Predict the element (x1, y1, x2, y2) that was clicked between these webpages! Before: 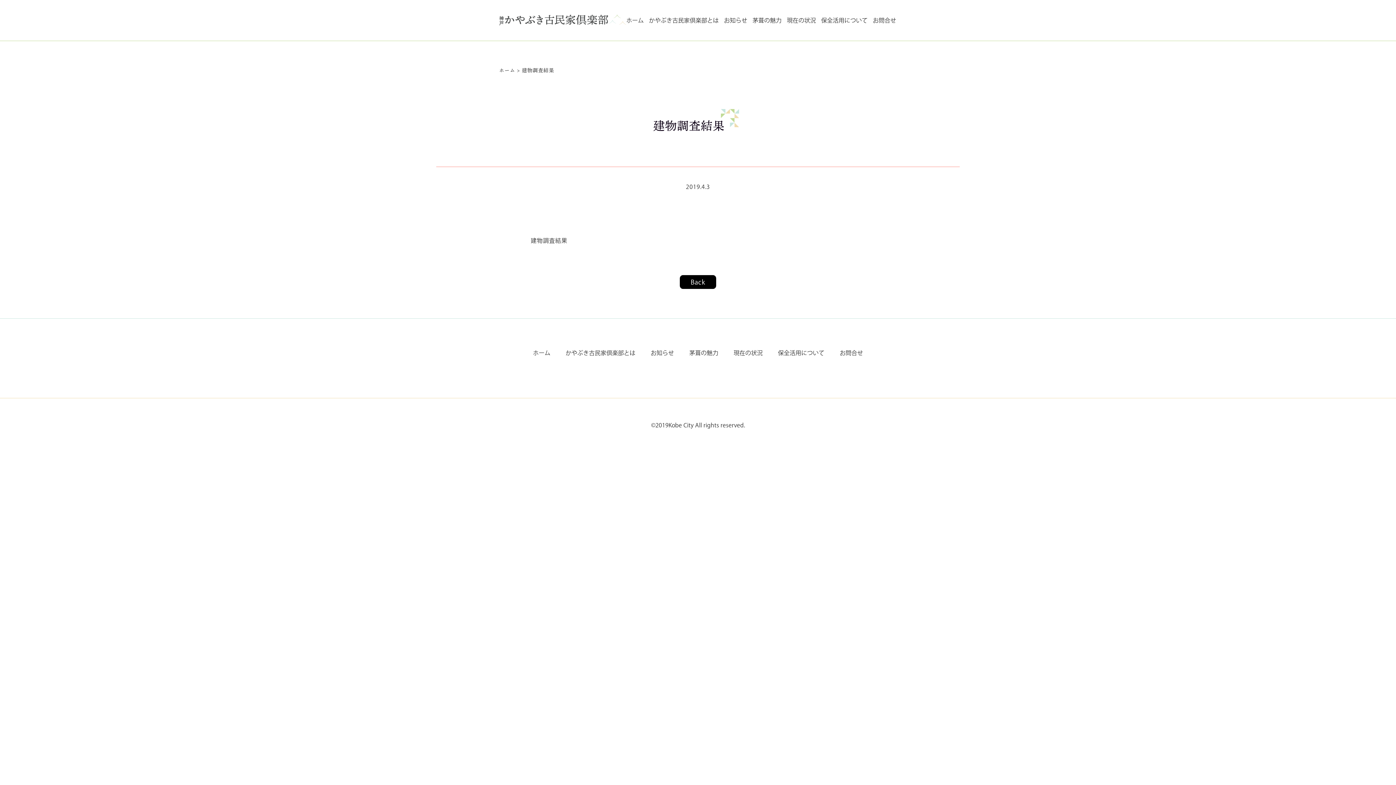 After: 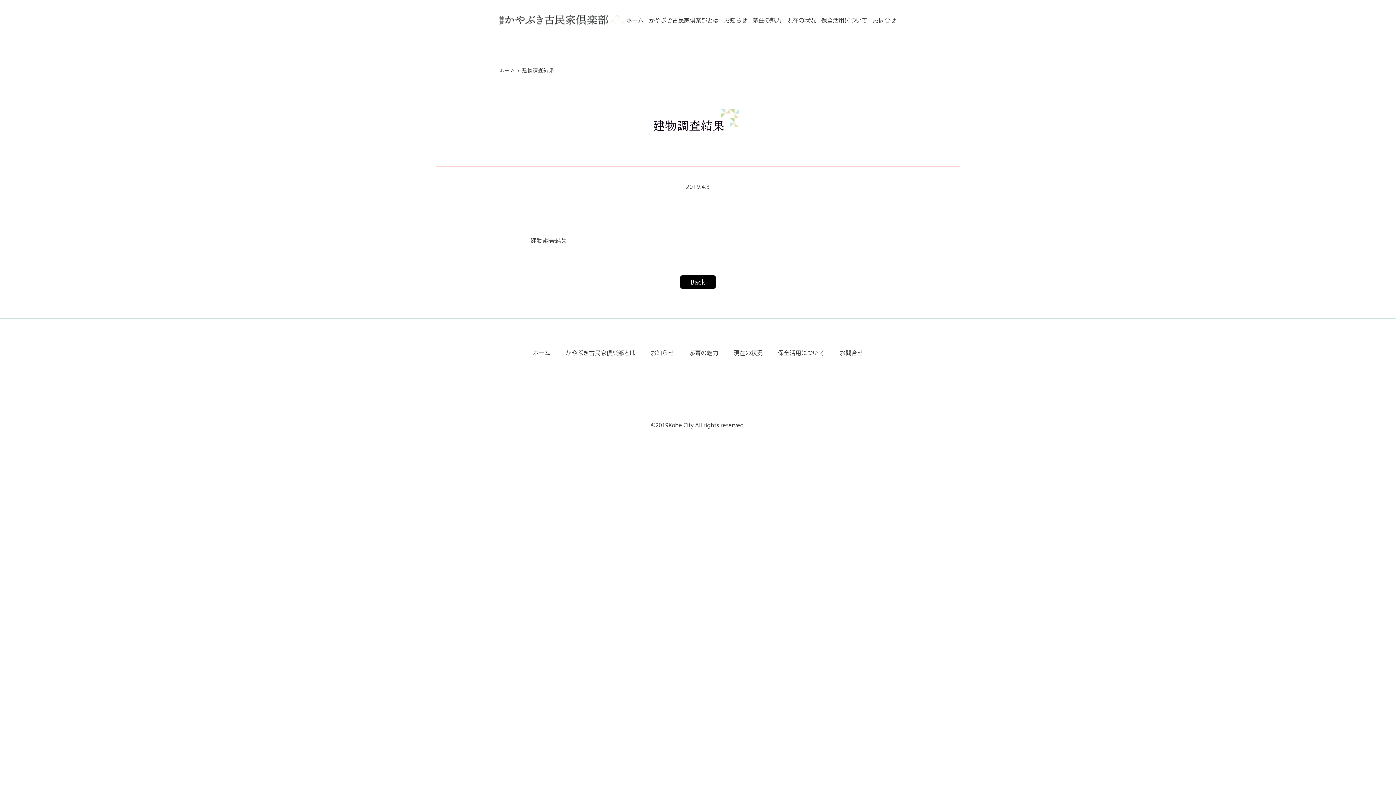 Action: bbox: (499, 20, 626, 26)